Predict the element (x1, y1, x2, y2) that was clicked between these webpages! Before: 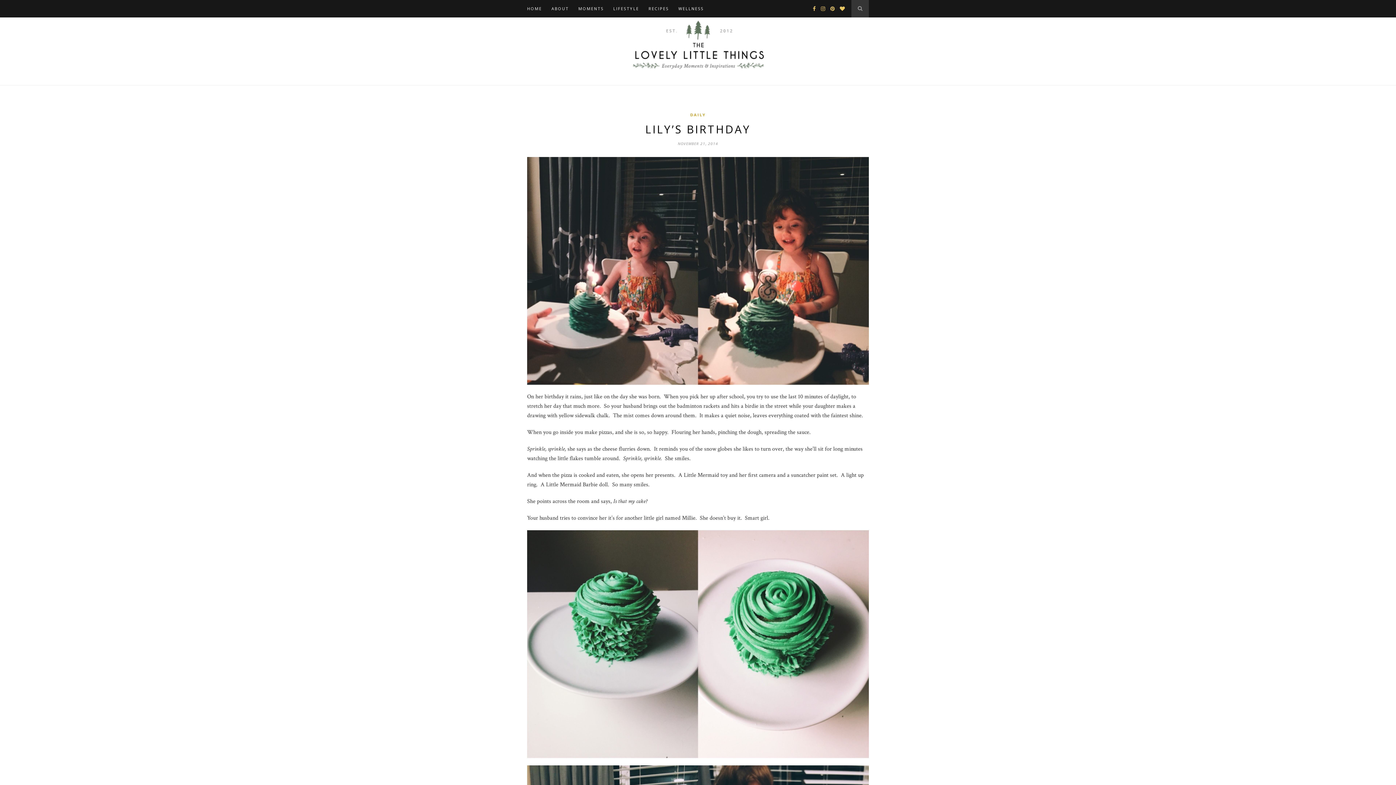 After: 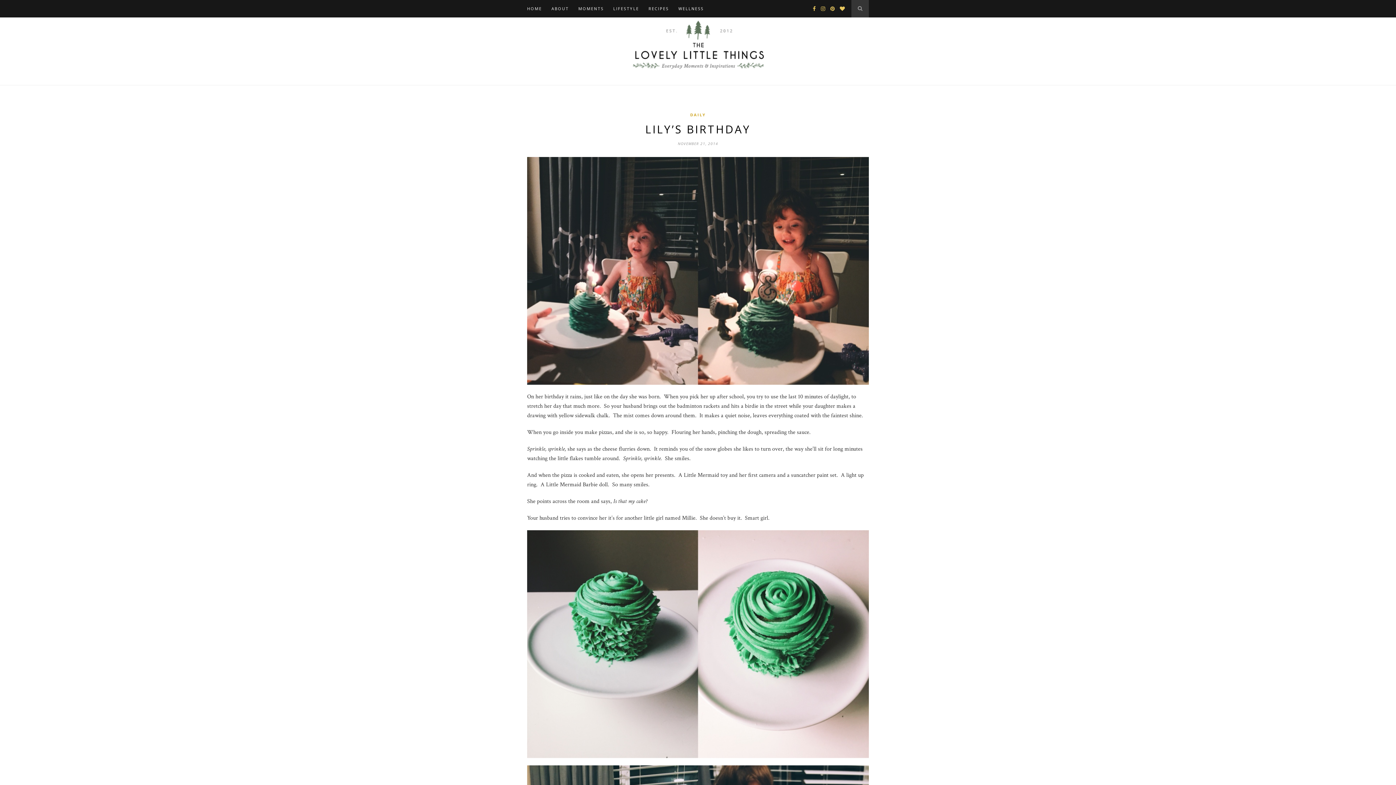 Action: bbox: (809, 5, 816, 12)